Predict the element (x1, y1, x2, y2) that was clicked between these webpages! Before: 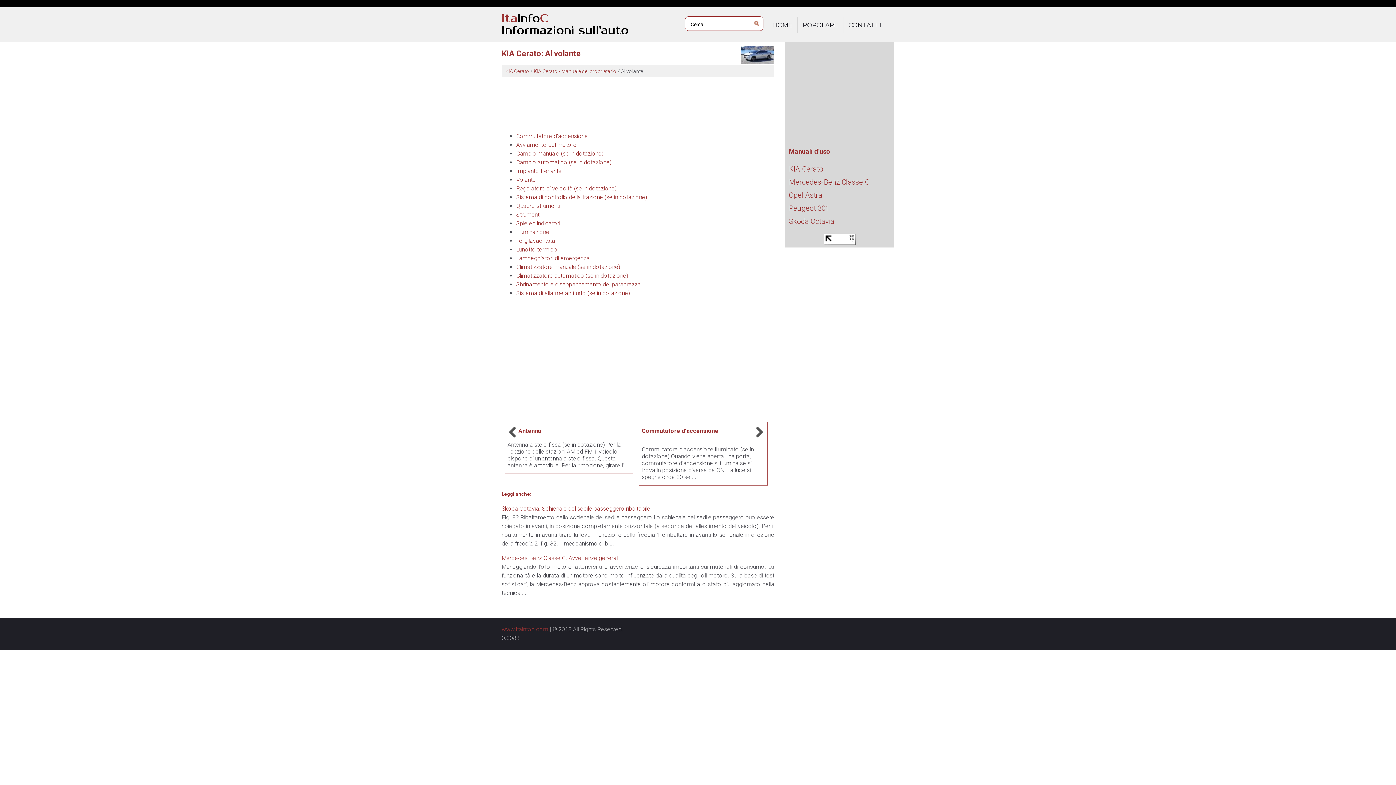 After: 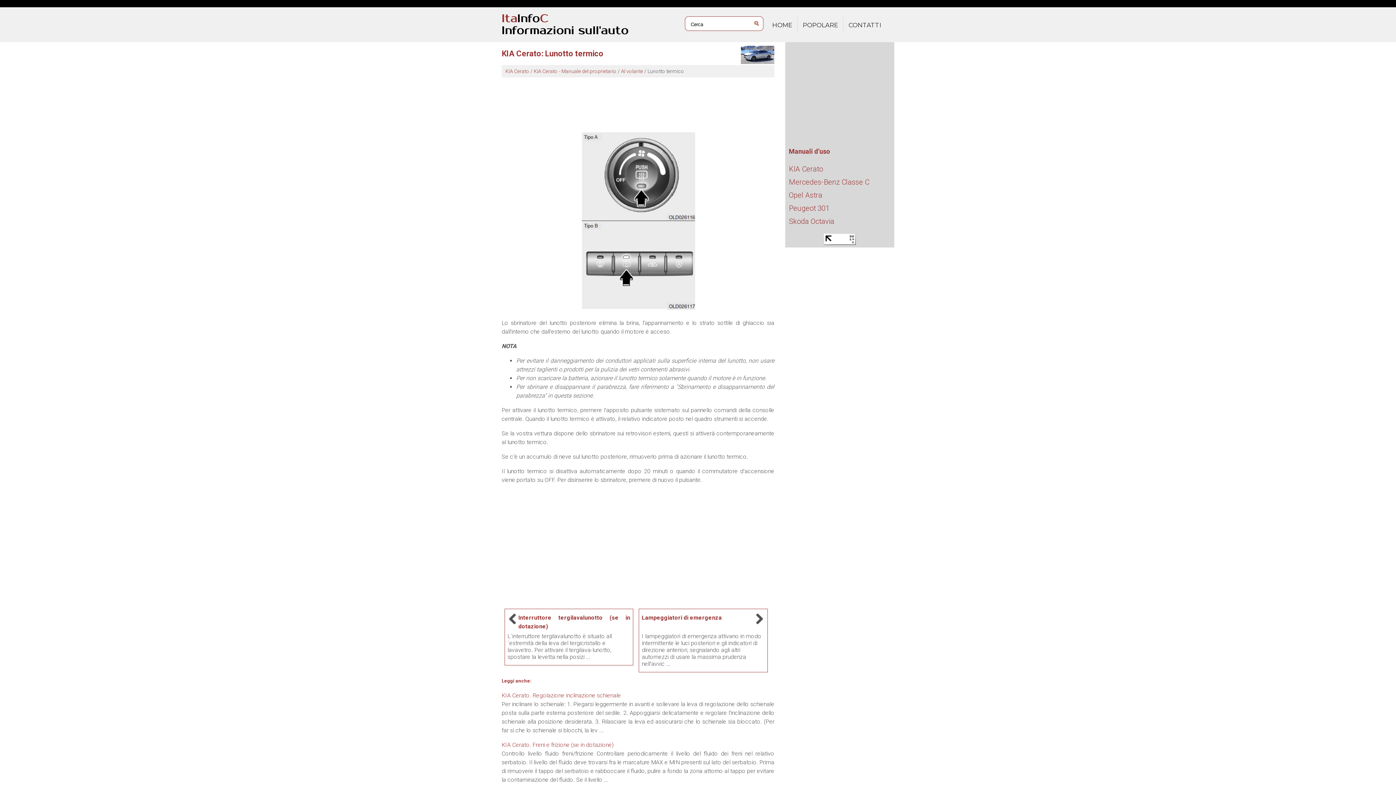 Action: label: Lunotto termico bbox: (516, 246, 557, 253)